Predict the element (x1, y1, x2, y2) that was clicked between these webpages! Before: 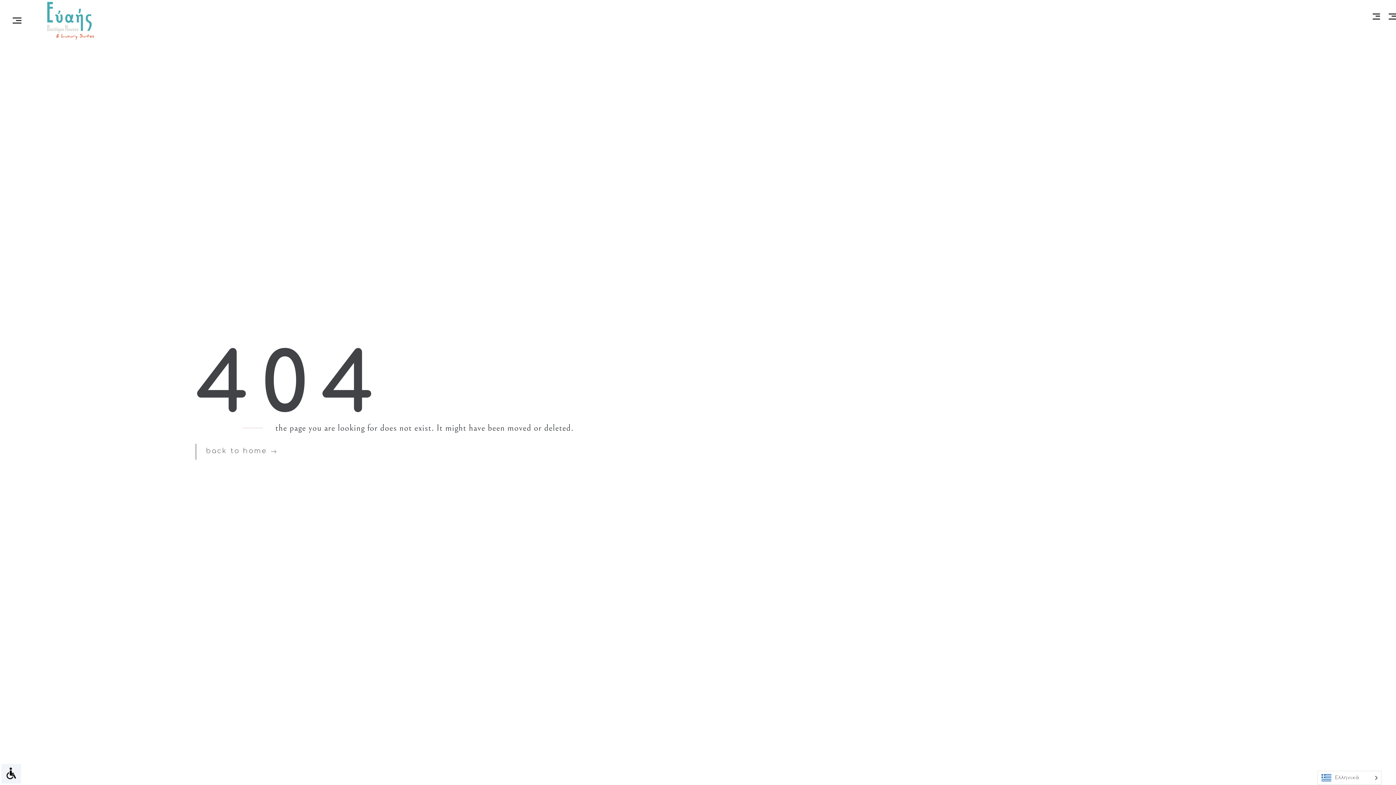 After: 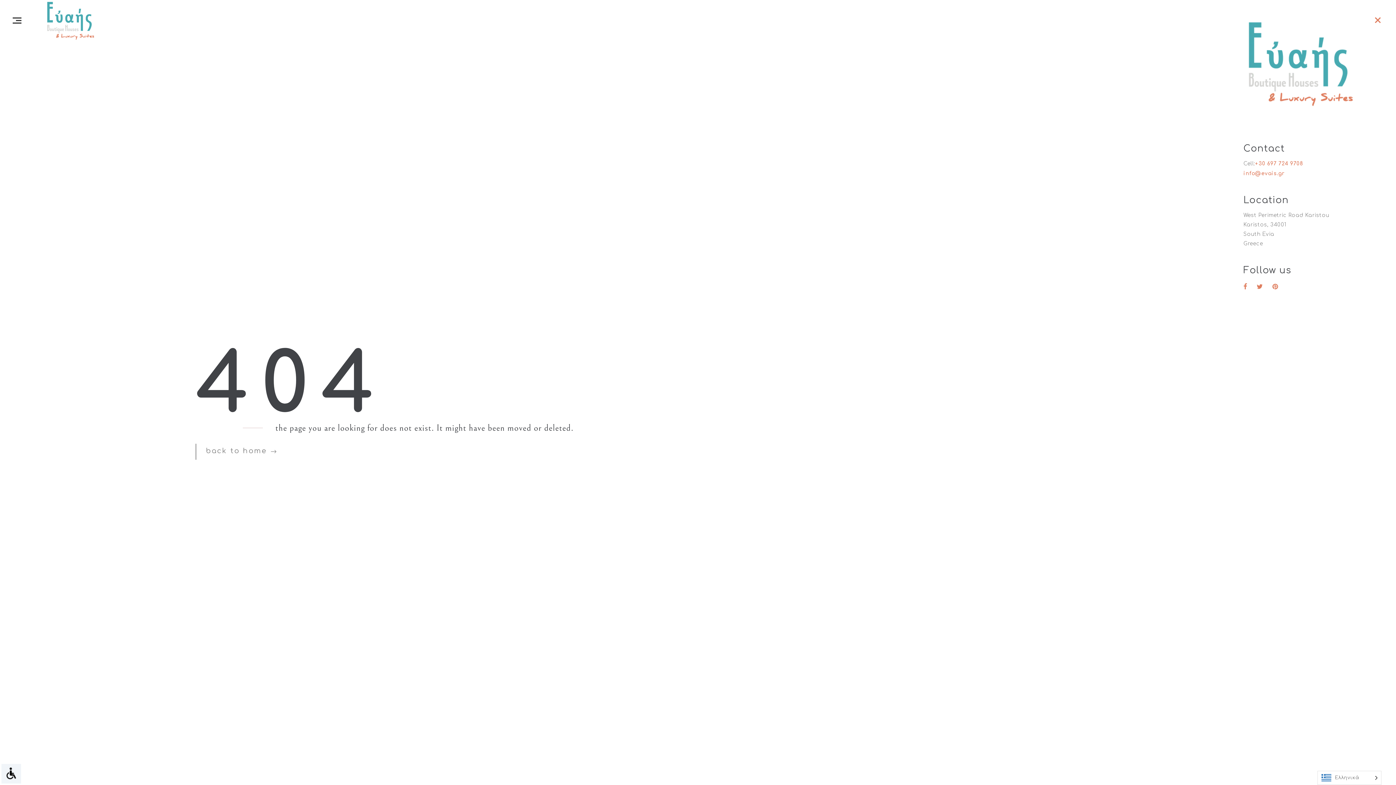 Action: bbox: (1389, 11, 1396, 20)